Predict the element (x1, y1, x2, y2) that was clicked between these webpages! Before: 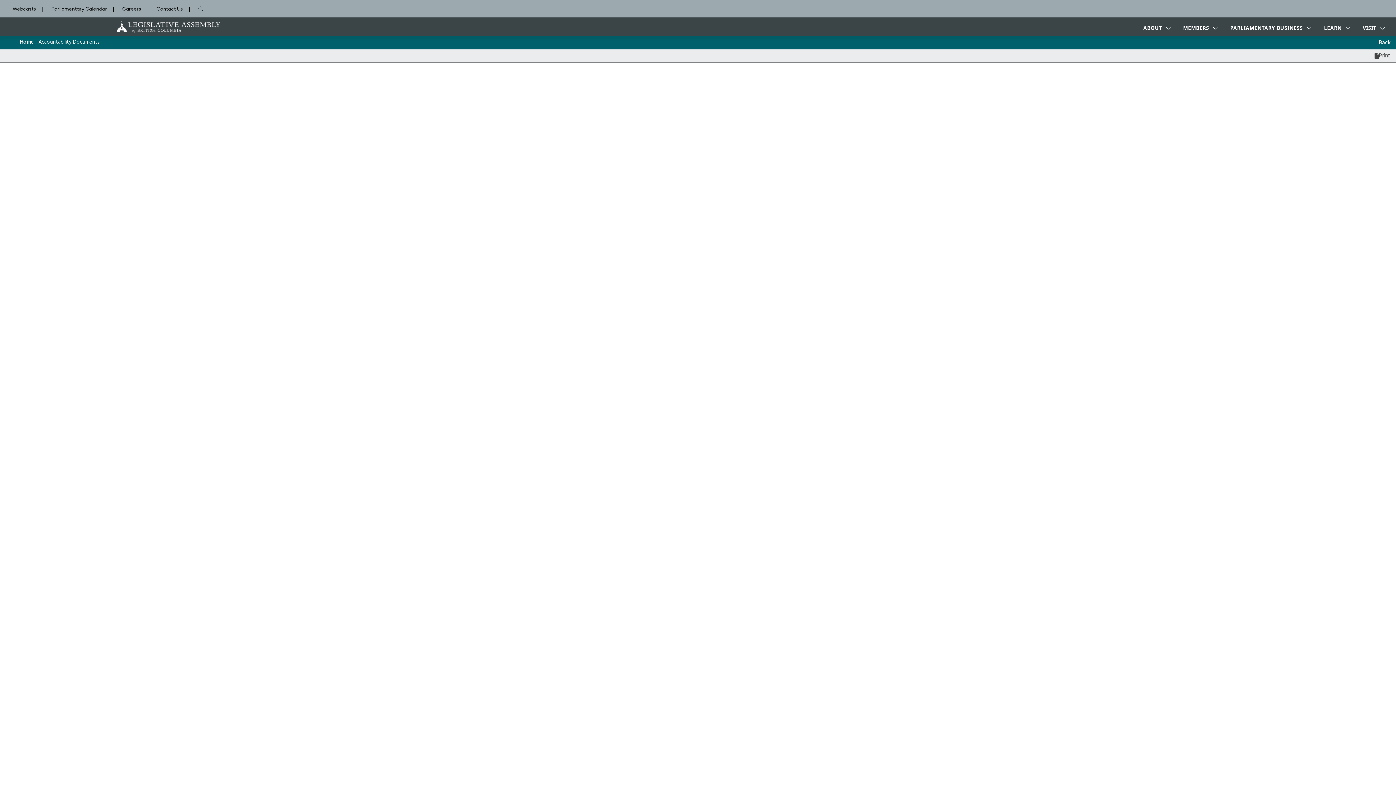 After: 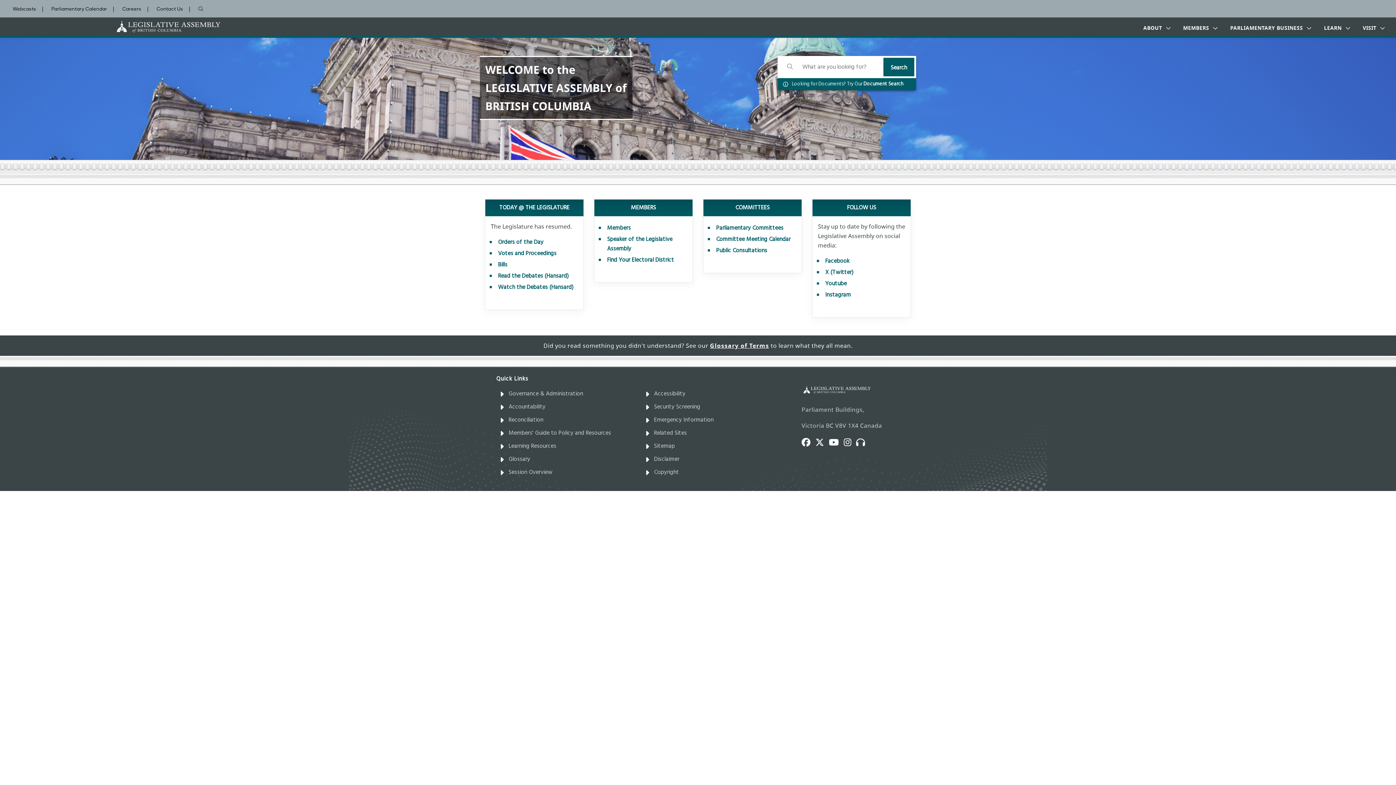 Action: label: Home bbox: (20, 38, 33, 46)